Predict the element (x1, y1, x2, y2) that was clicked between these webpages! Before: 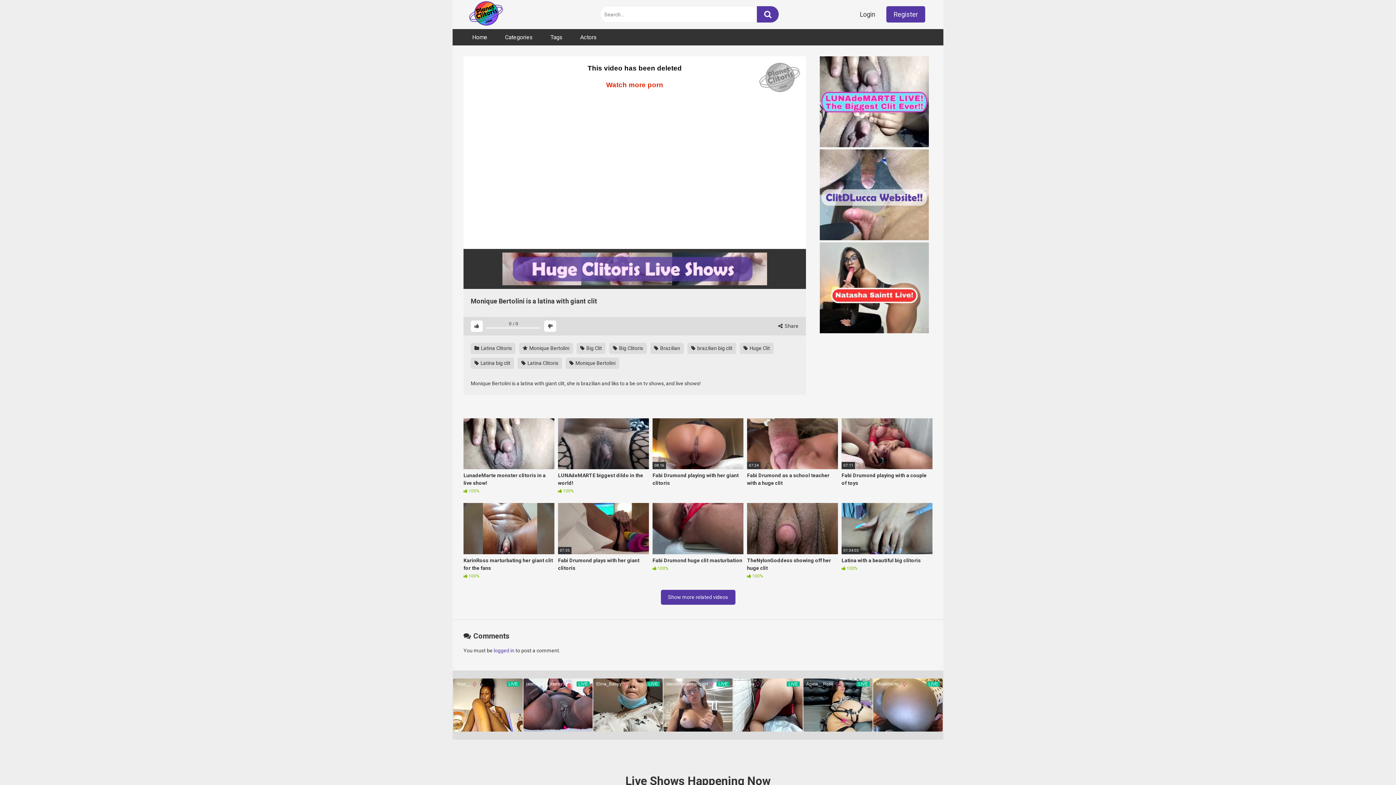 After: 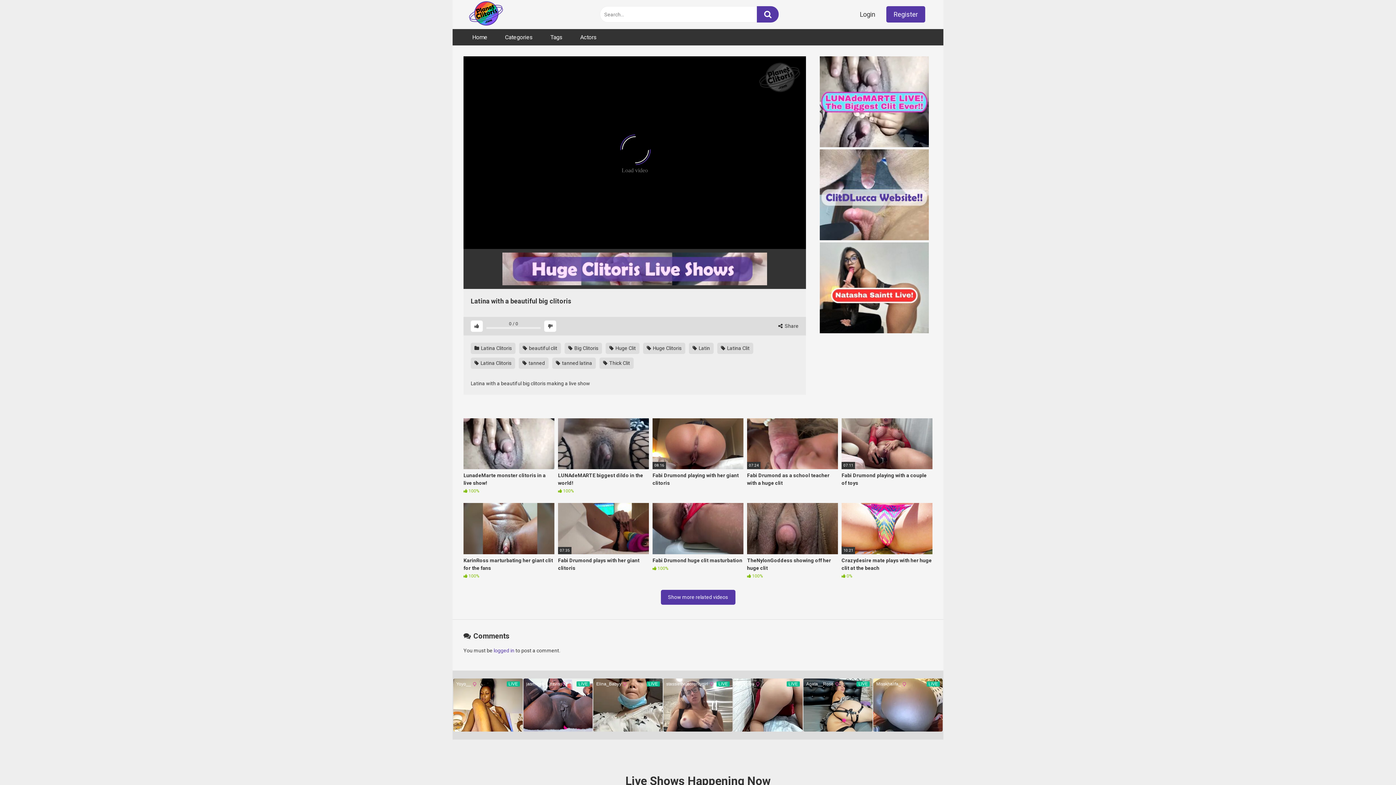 Action: bbox: (841, 503, 932, 579) label: 01:34:03
Latina with a beautiful big clitoris
 100%